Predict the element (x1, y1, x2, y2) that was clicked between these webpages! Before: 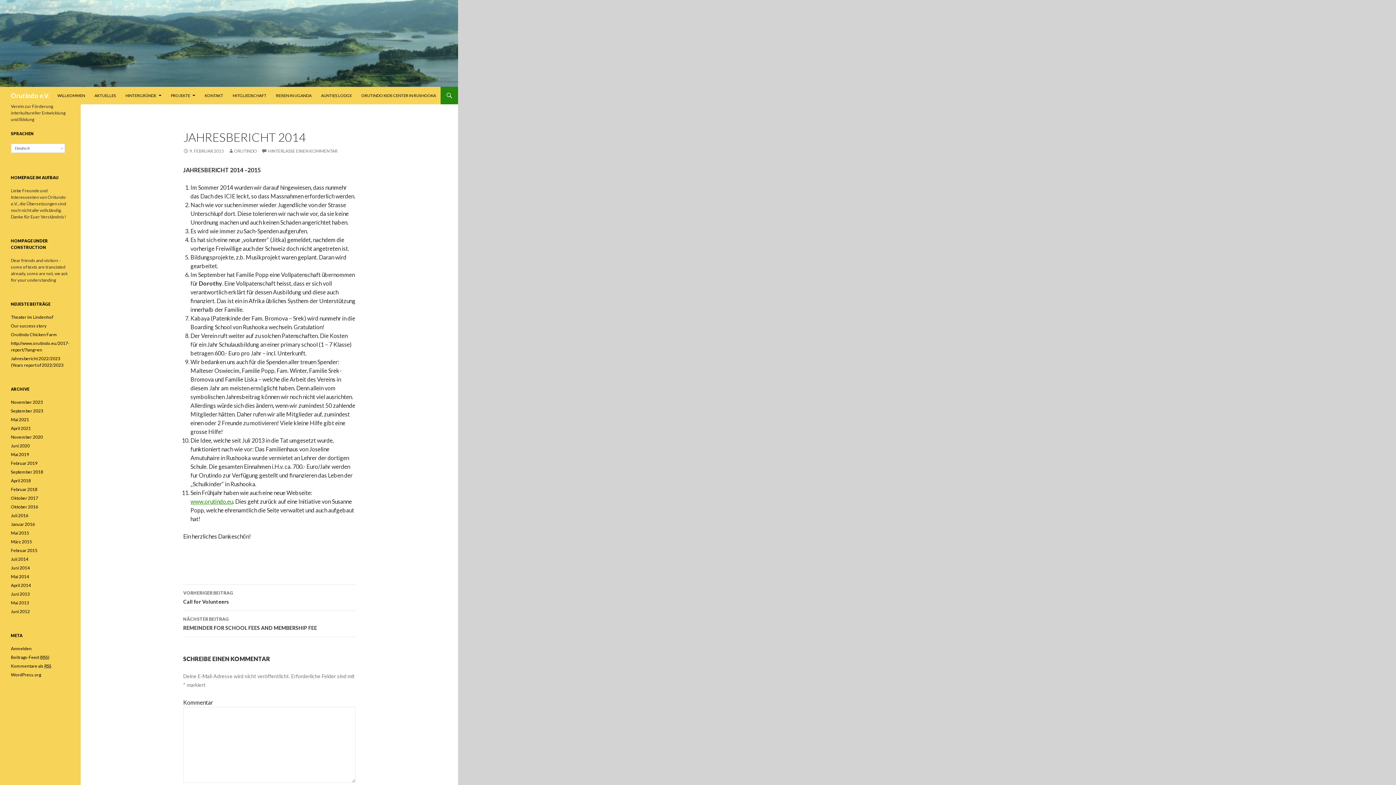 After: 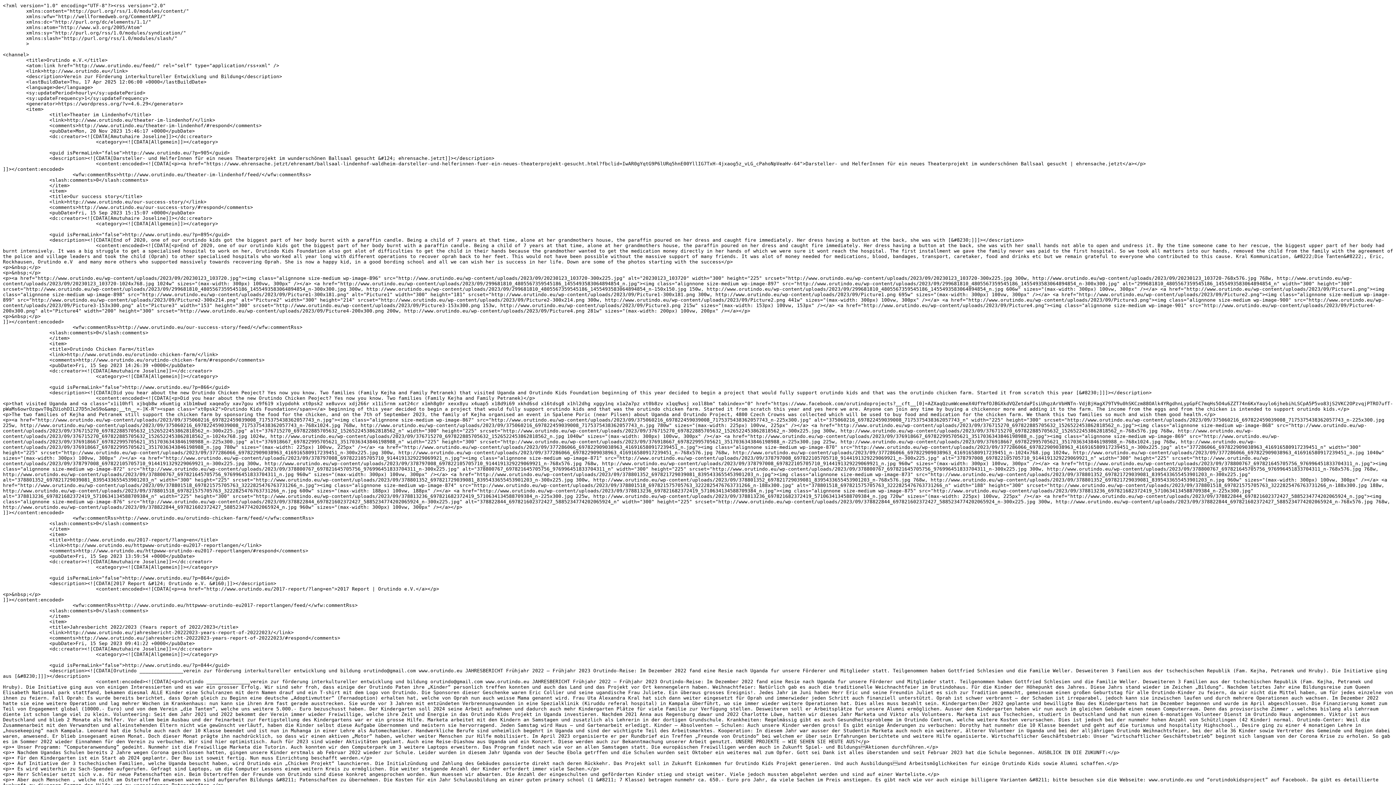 Action: label: Beitrags-Feed (RSS) bbox: (10, 654, 49, 660)